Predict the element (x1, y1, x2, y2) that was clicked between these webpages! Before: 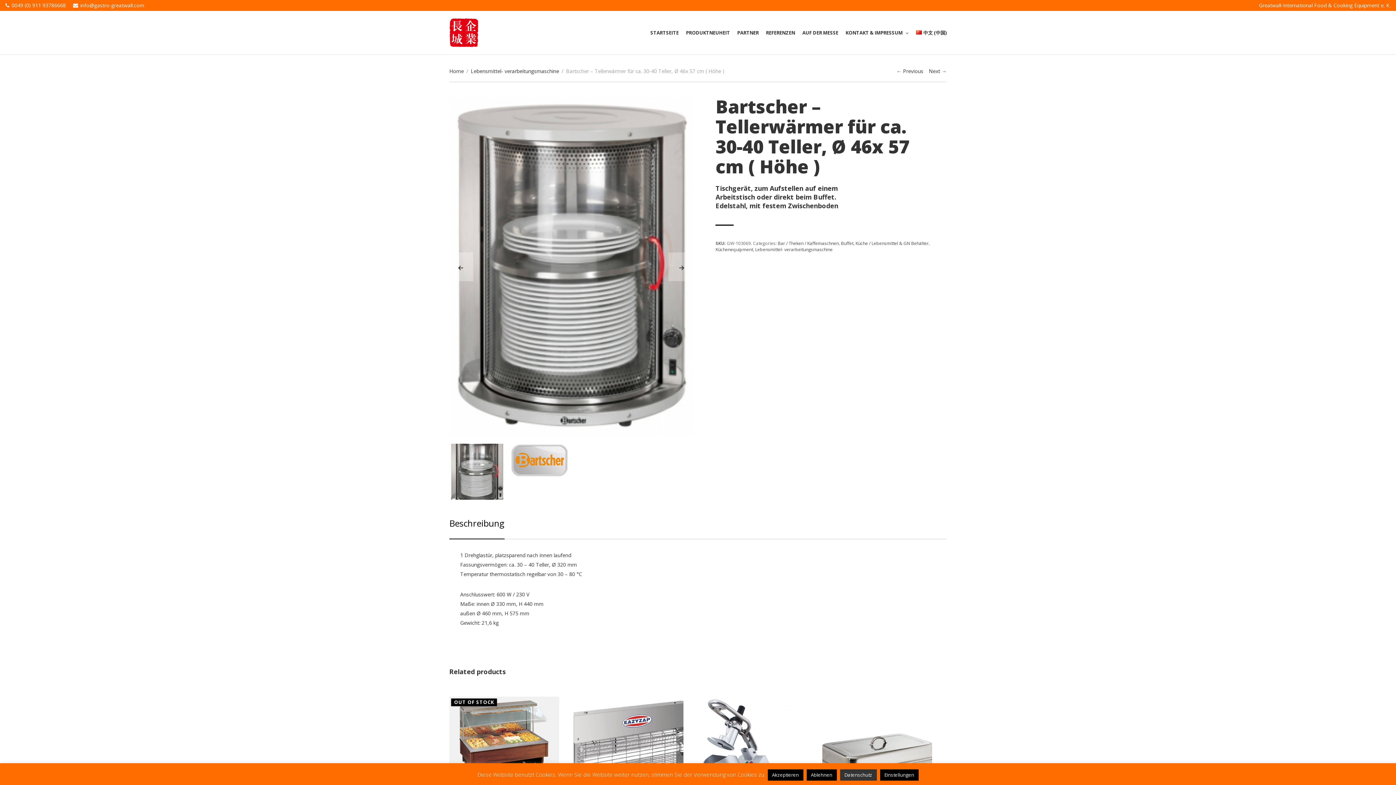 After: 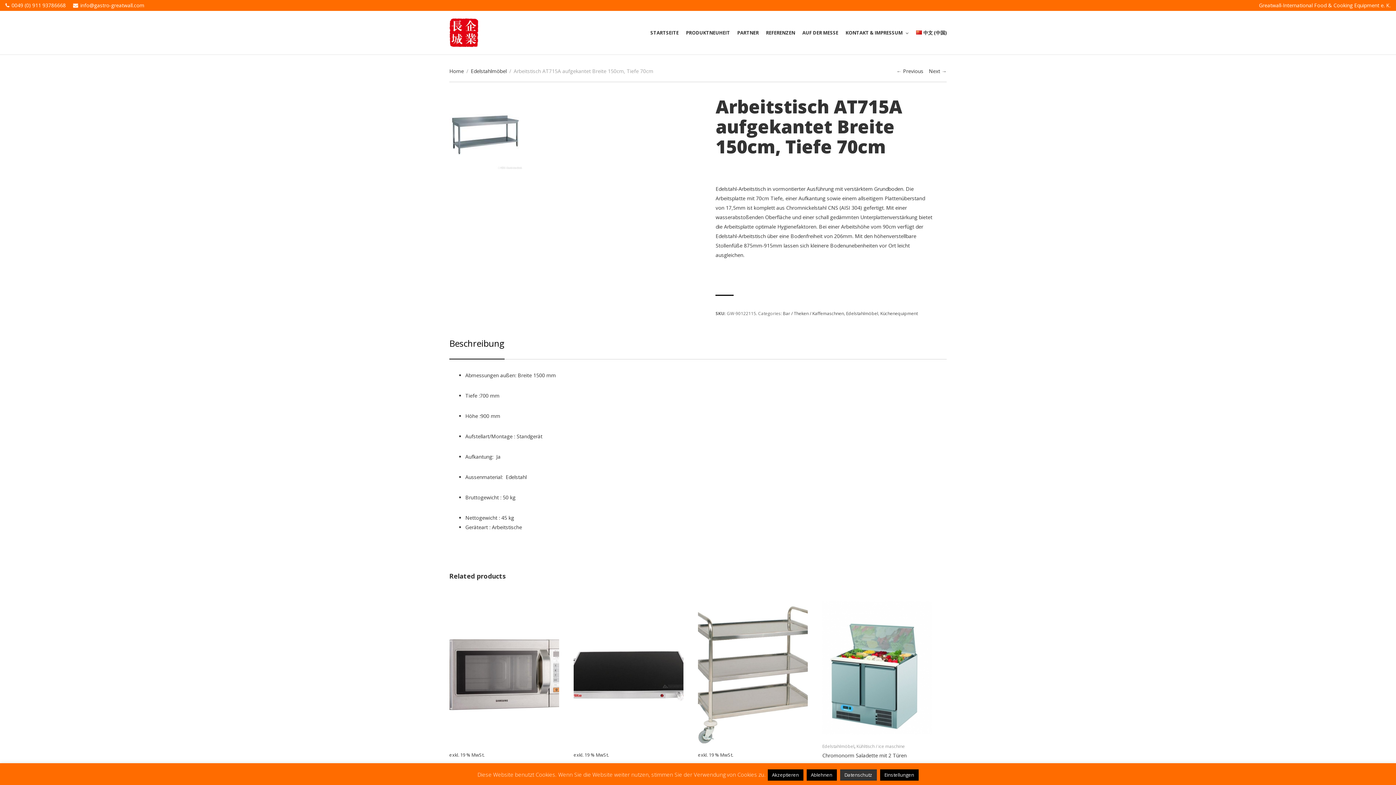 Action: label: ← Previous bbox: (896, 67, 923, 82)